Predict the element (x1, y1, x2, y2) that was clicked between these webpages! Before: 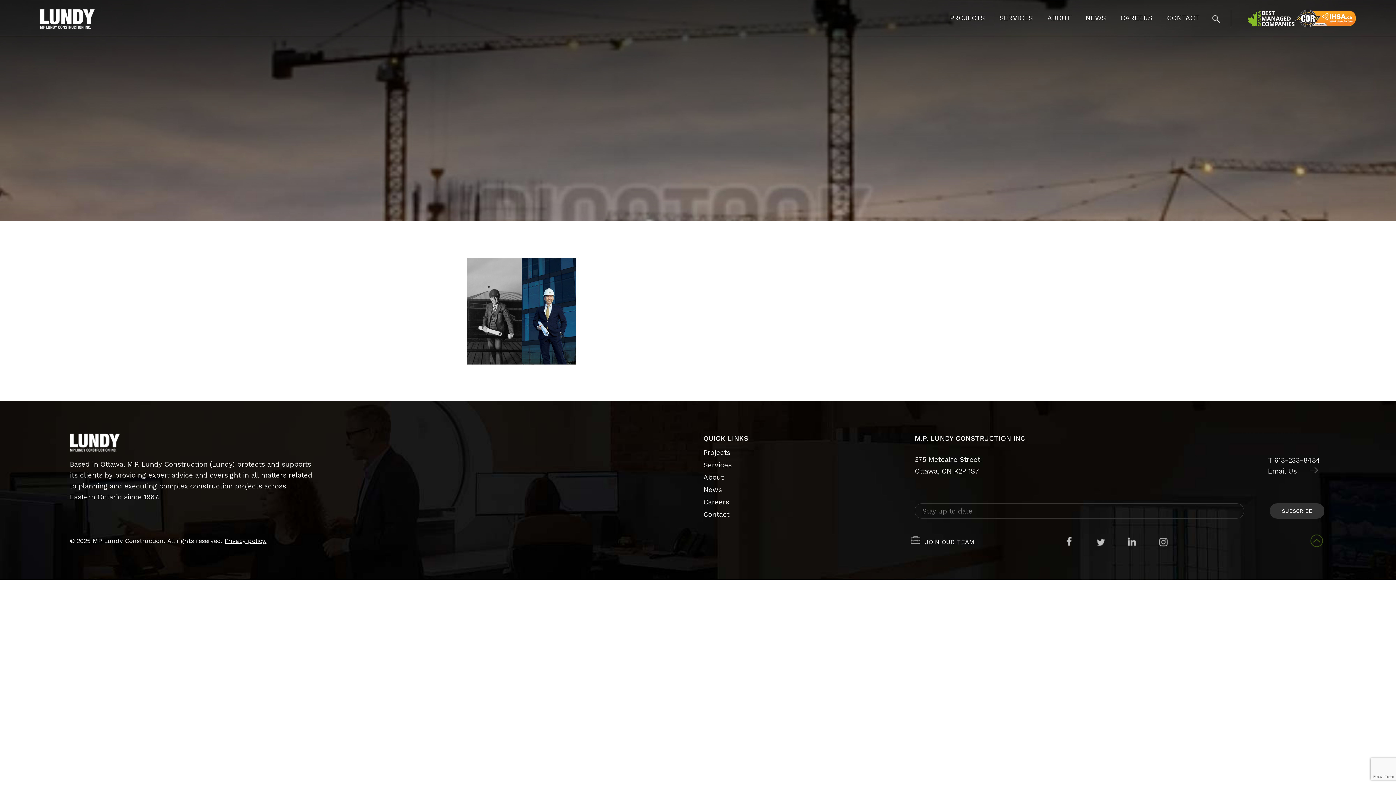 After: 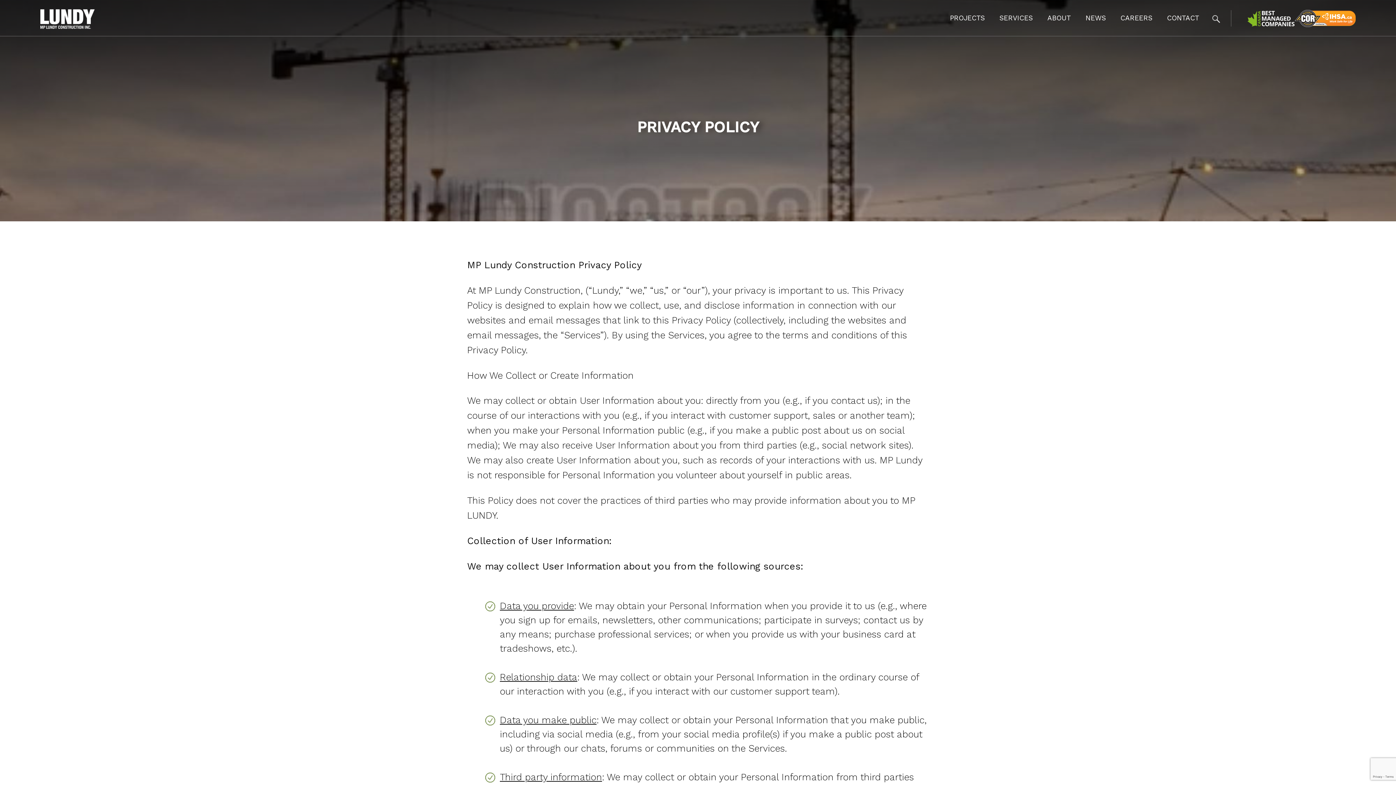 Action: label: Privacy policy. bbox: (224, 536, 266, 546)